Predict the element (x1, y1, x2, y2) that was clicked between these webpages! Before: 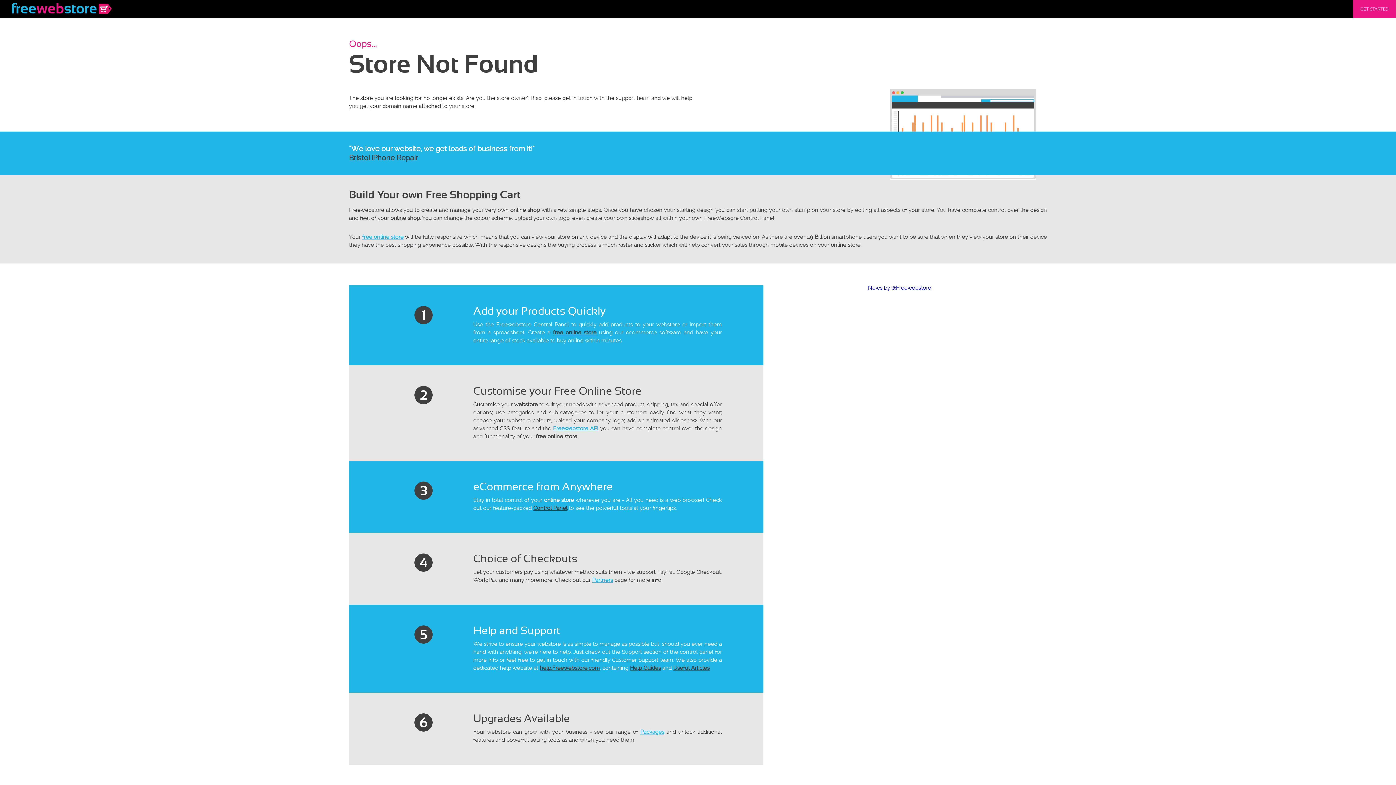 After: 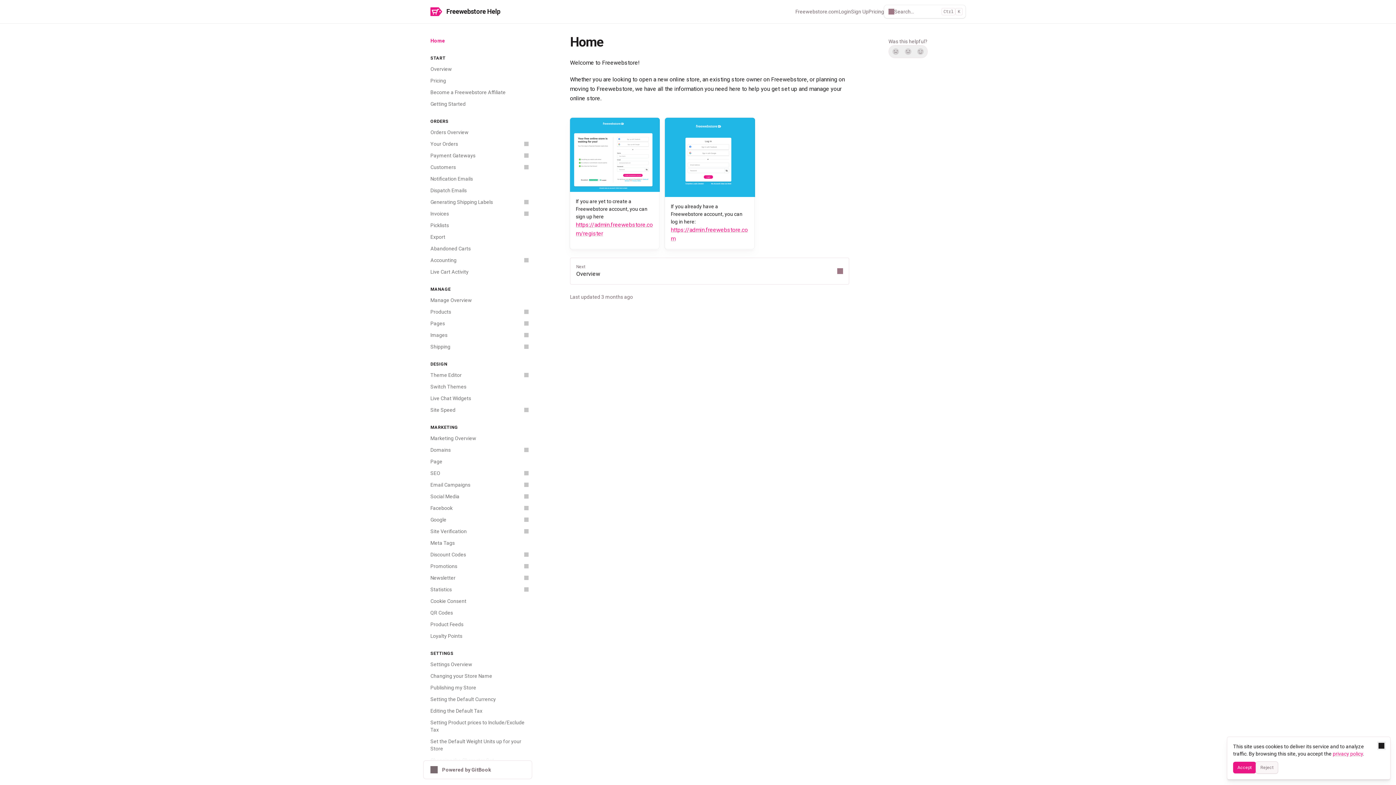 Action: label: help.Freewebstore.com bbox: (539, 665, 599, 671)